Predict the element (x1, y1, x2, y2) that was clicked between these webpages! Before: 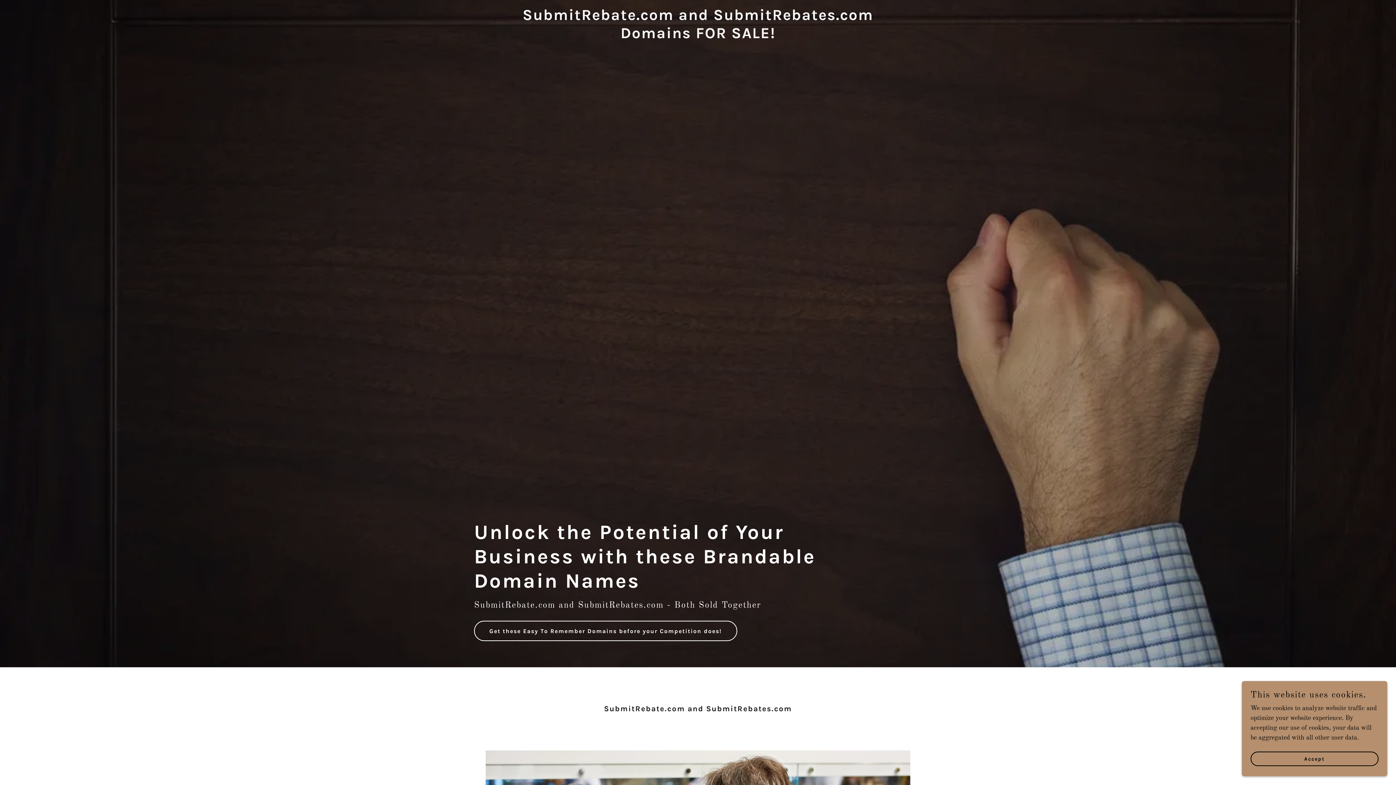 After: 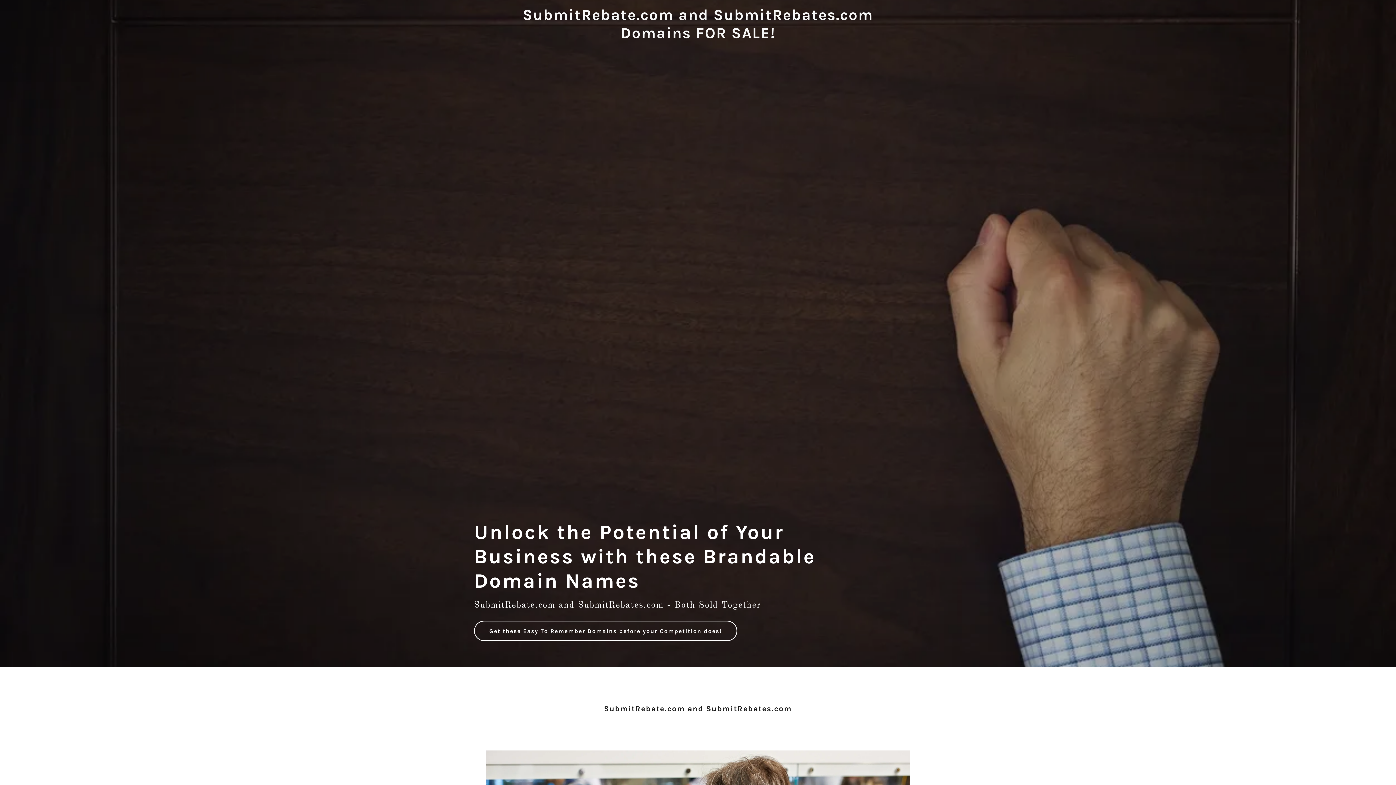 Action: label: Accept bbox: (1250, 752, 1378, 766)